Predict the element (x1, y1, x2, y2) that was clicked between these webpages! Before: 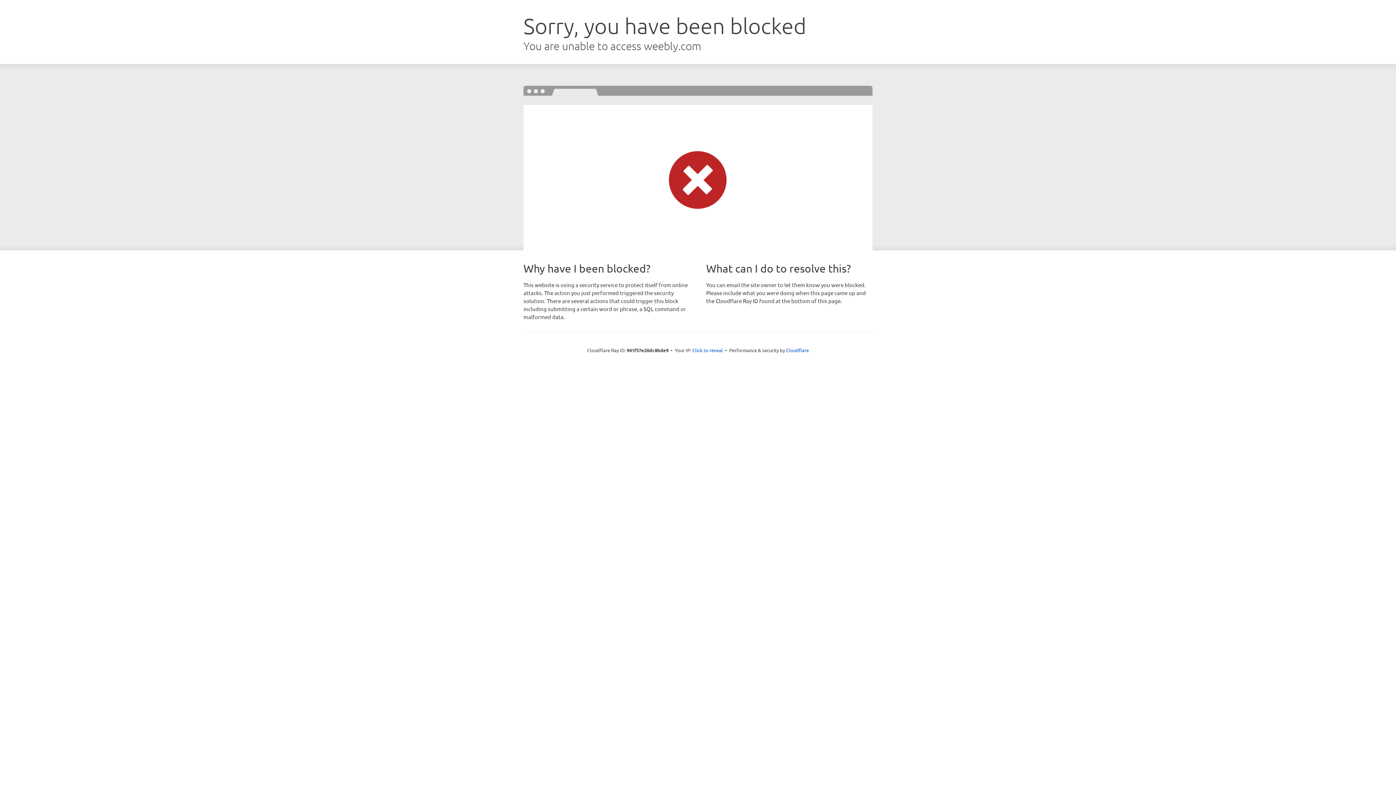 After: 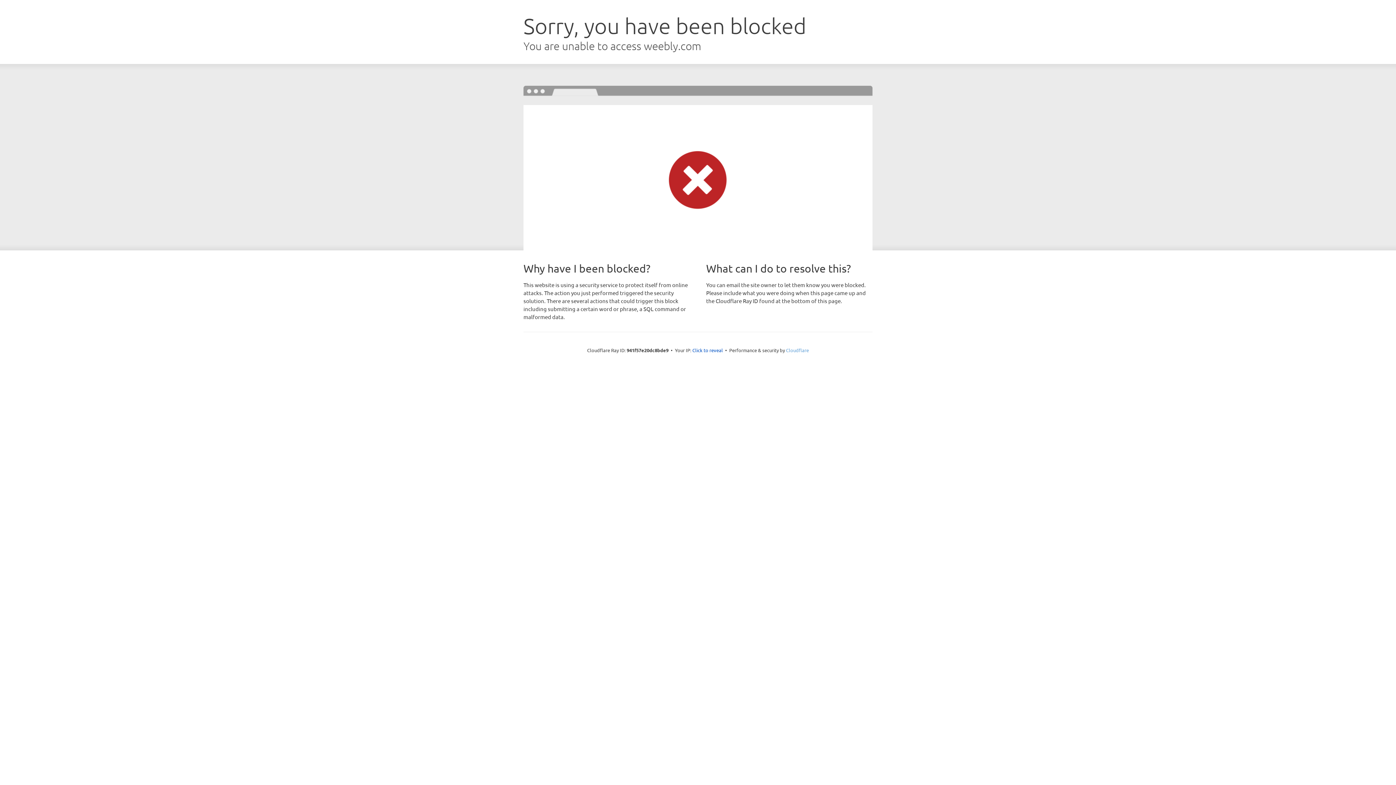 Action: label: Cloudflare bbox: (786, 347, 809, 353)